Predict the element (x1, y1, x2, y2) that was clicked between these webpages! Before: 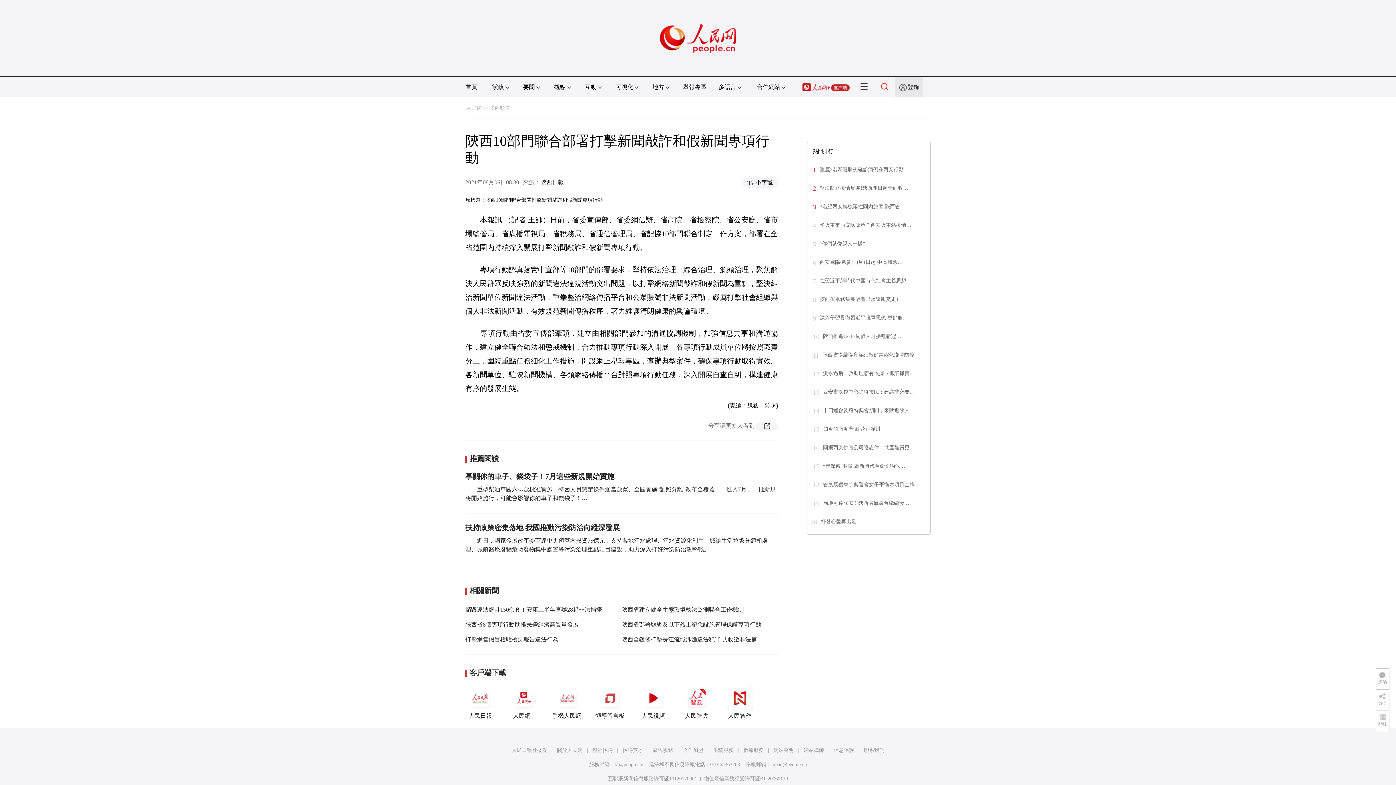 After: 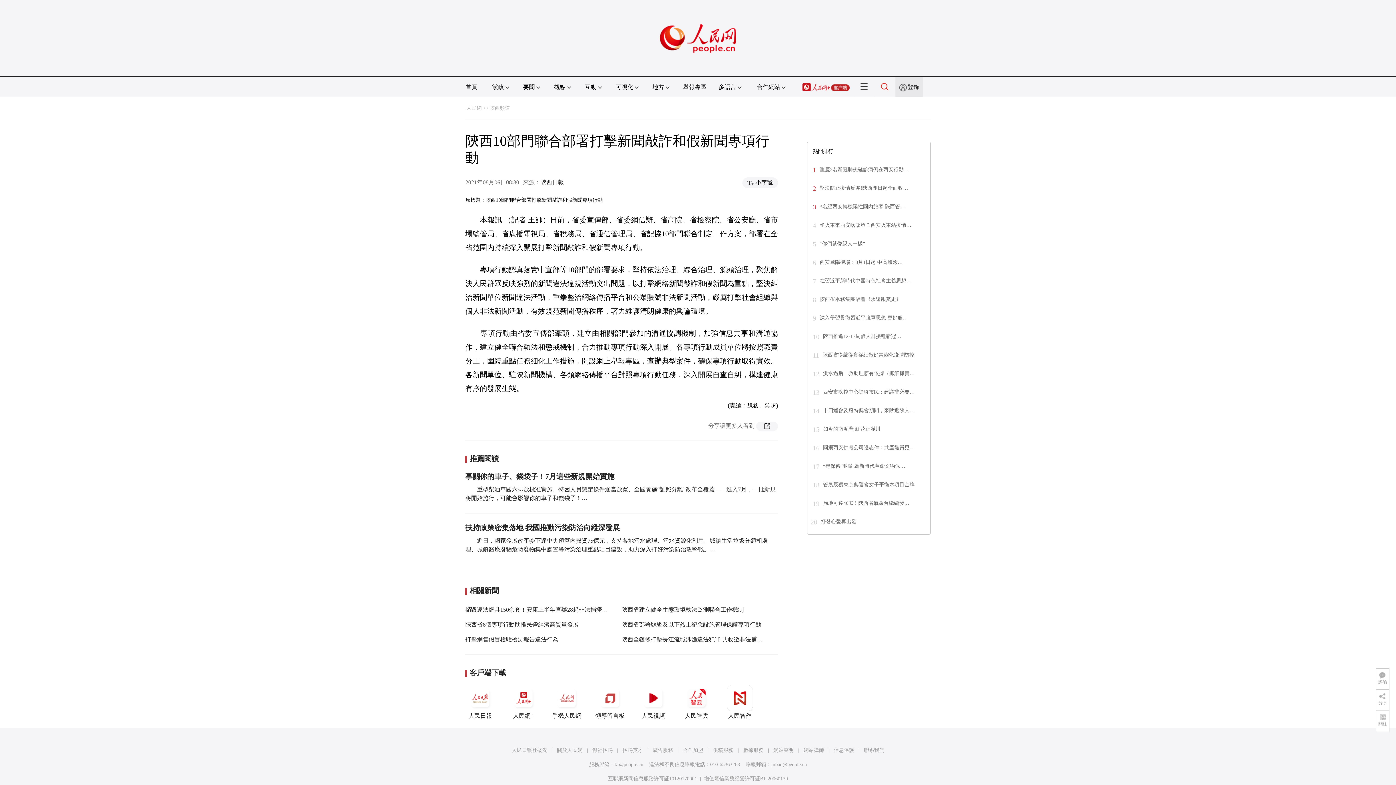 Action: label: 深入學習貫徹習近平強軍思想 更好服… bbox: (820, 315, 908, 320)